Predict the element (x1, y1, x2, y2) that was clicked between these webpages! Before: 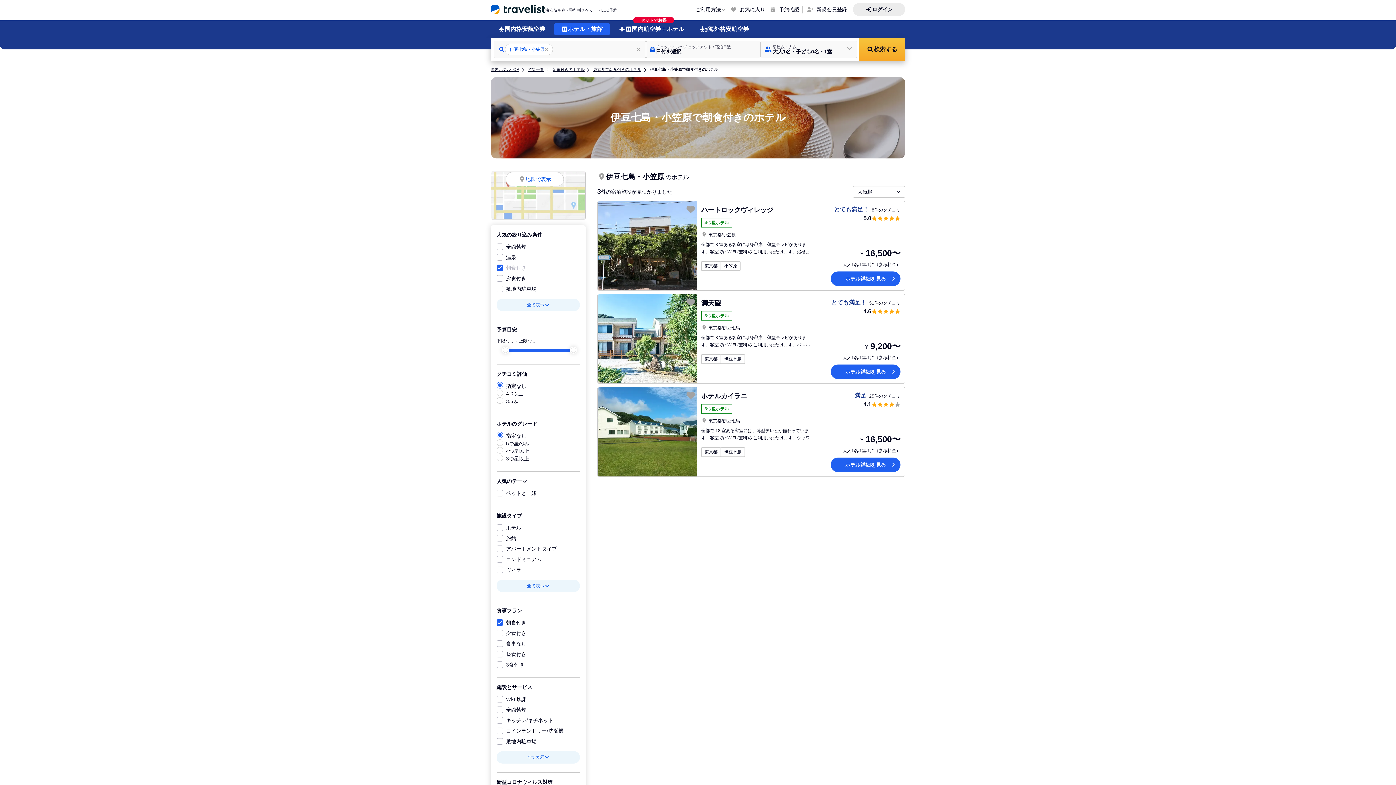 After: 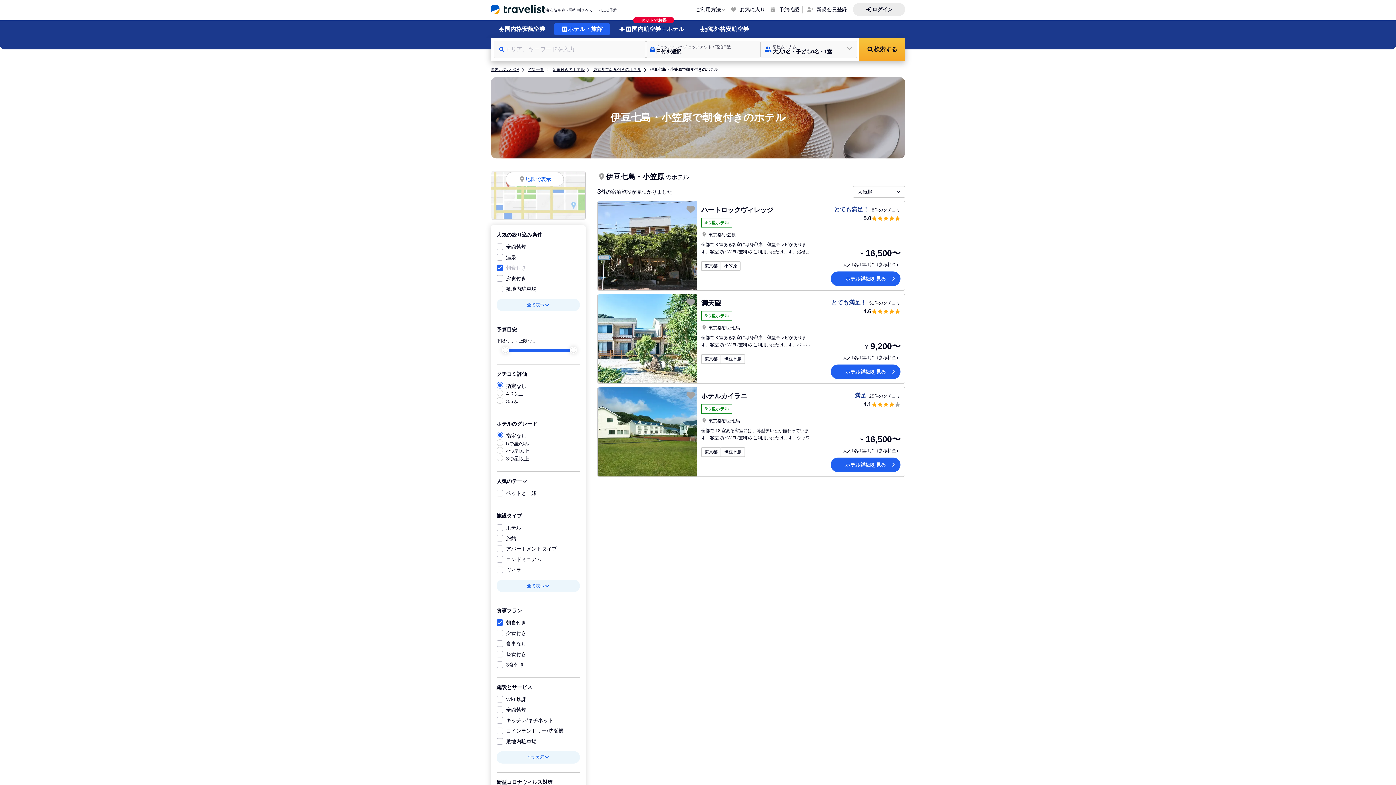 Action: bbox: (634, 45, 642, 53)